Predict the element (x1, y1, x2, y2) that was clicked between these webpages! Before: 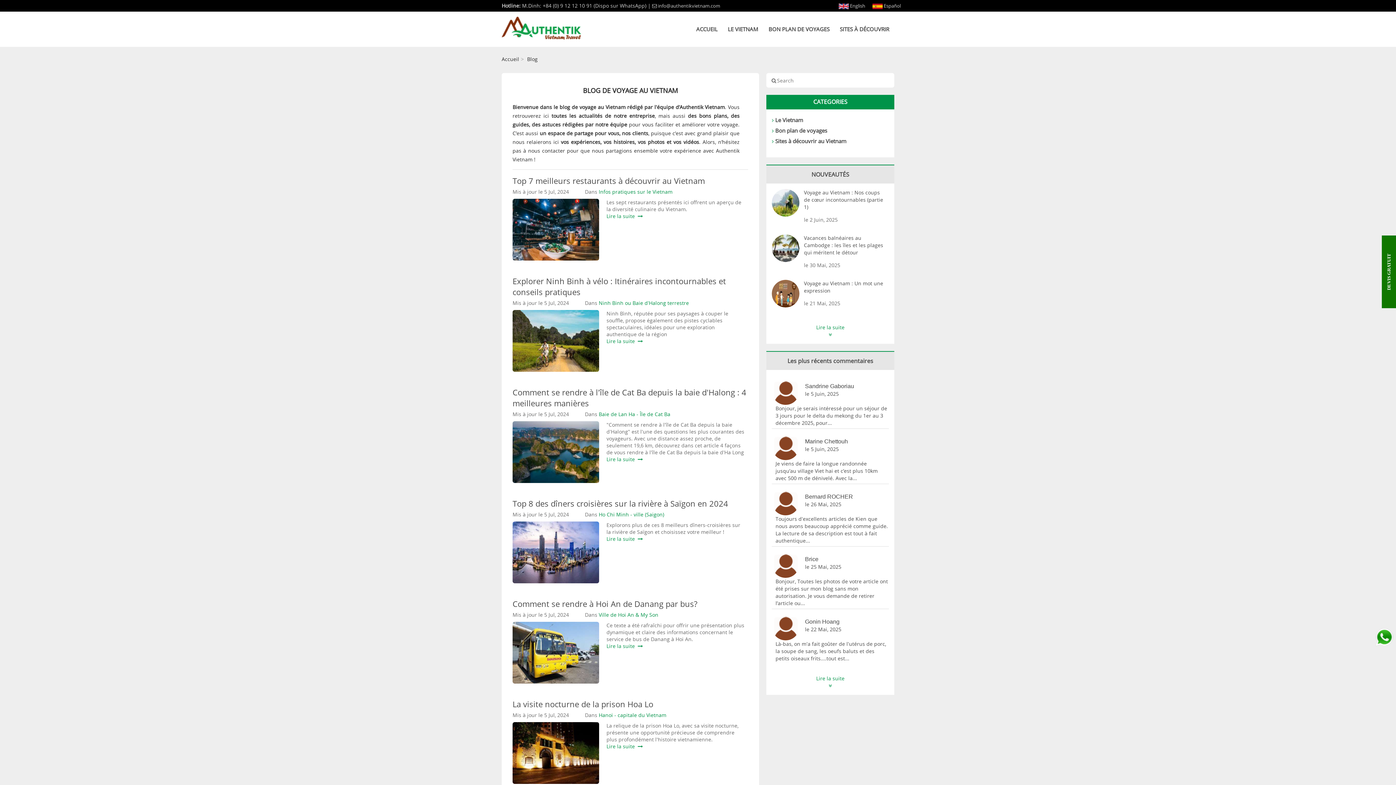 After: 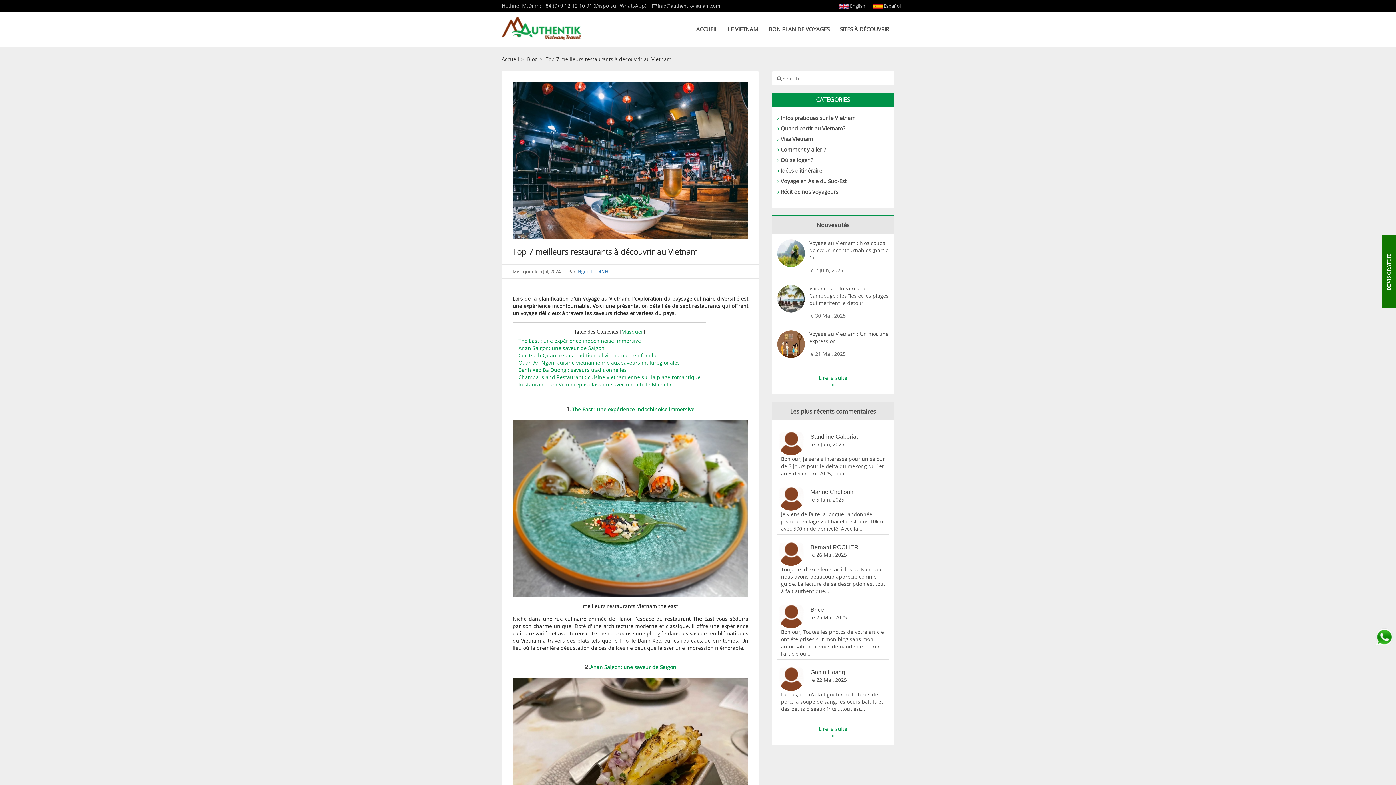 Action: bbox: (606, 212, 643, 219) label: Lire la suite  